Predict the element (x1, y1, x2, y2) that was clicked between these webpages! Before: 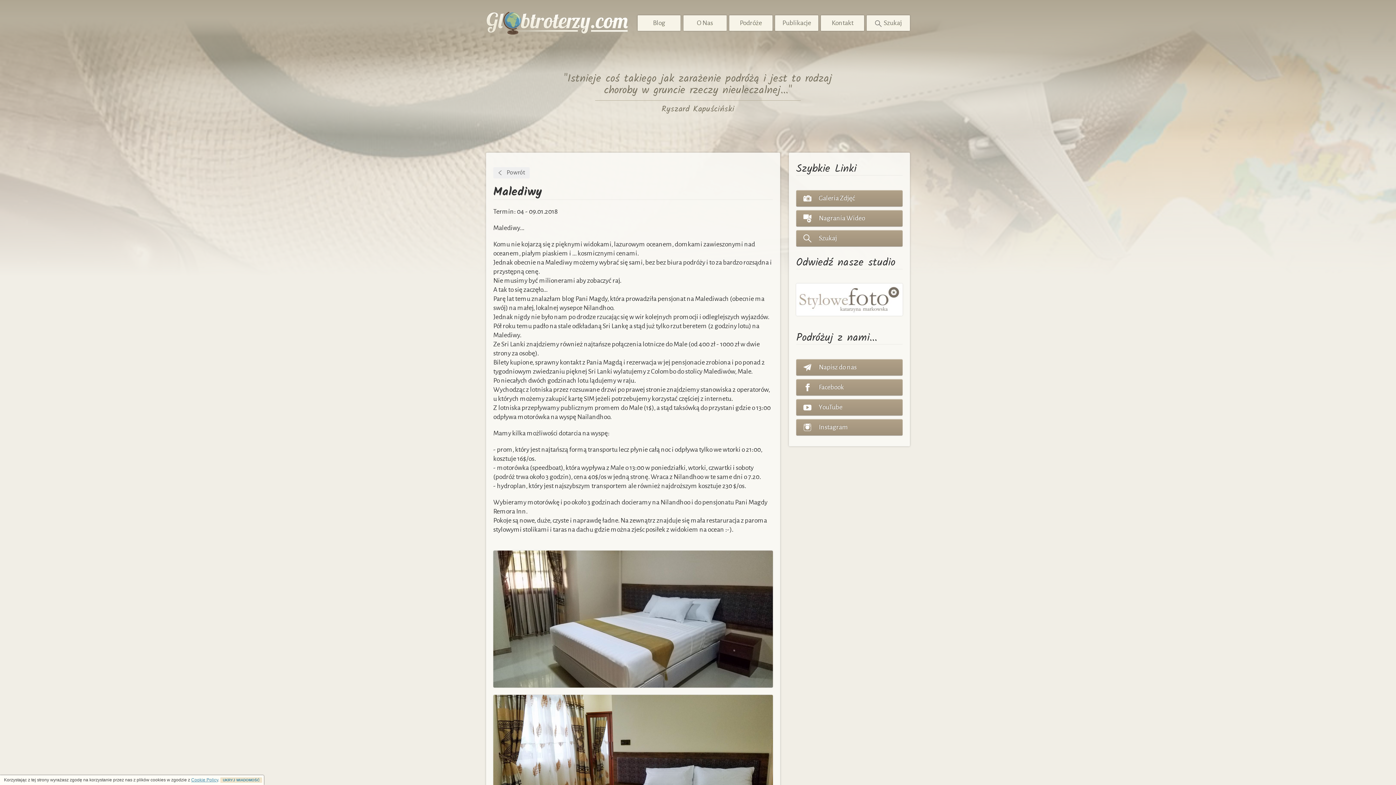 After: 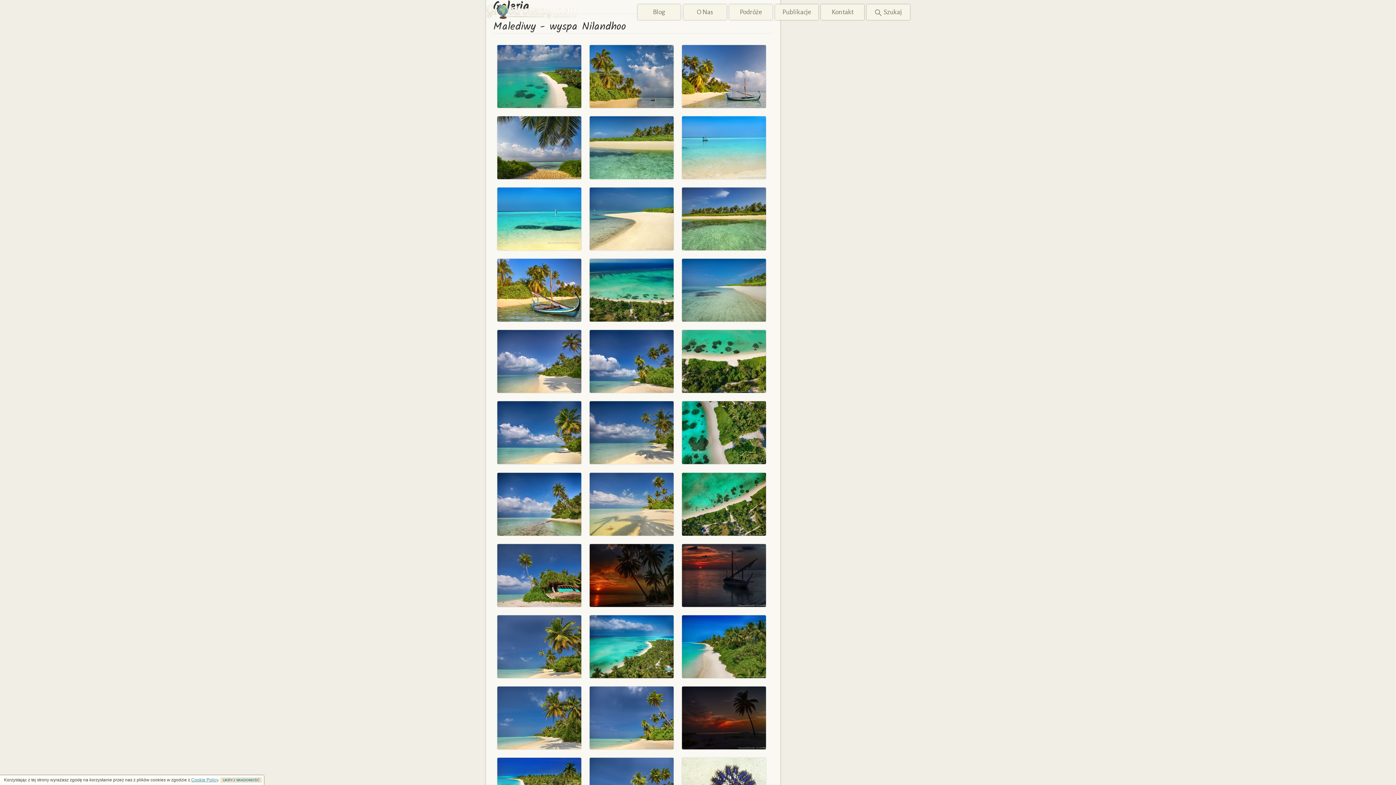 Action: label: 	Galeria Zdjęć bbox: (796, 190, 902, 206)